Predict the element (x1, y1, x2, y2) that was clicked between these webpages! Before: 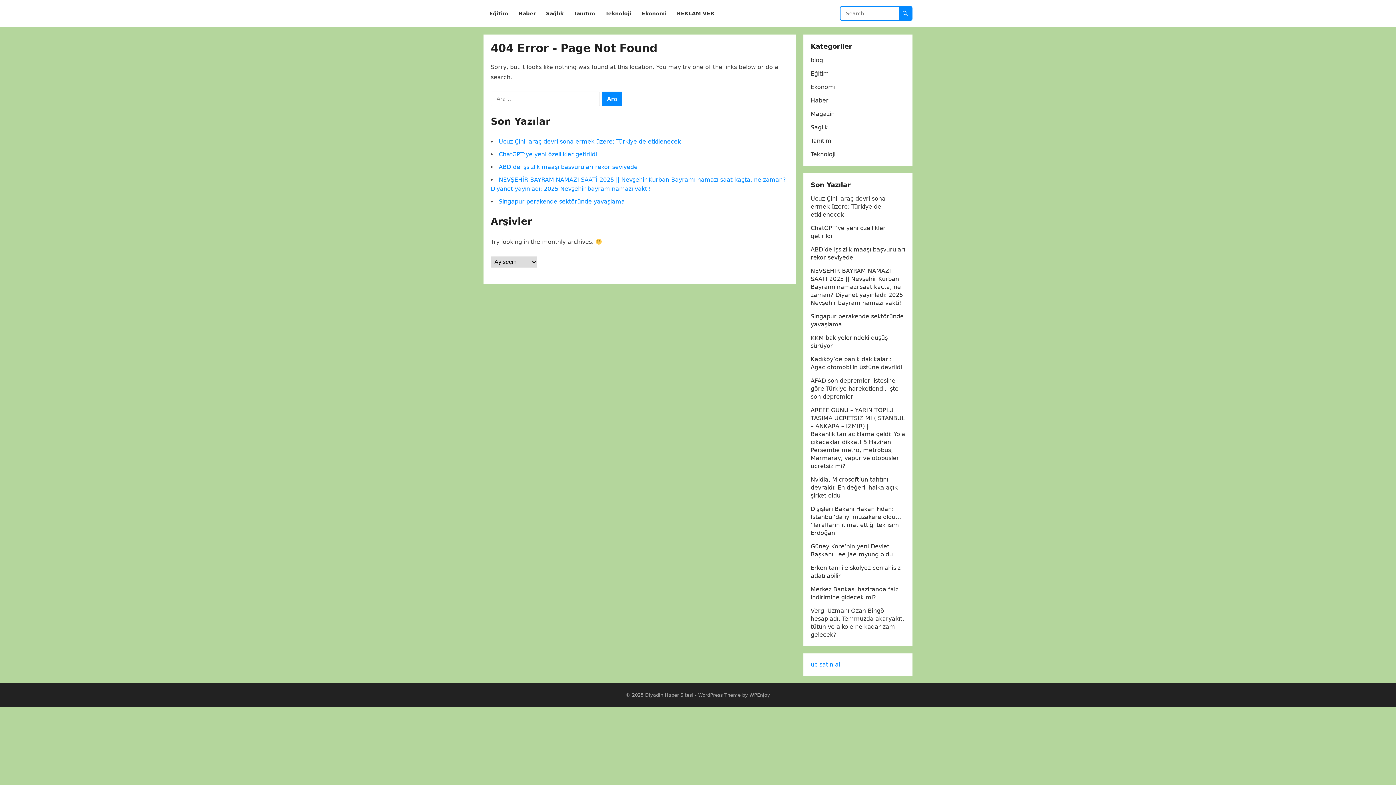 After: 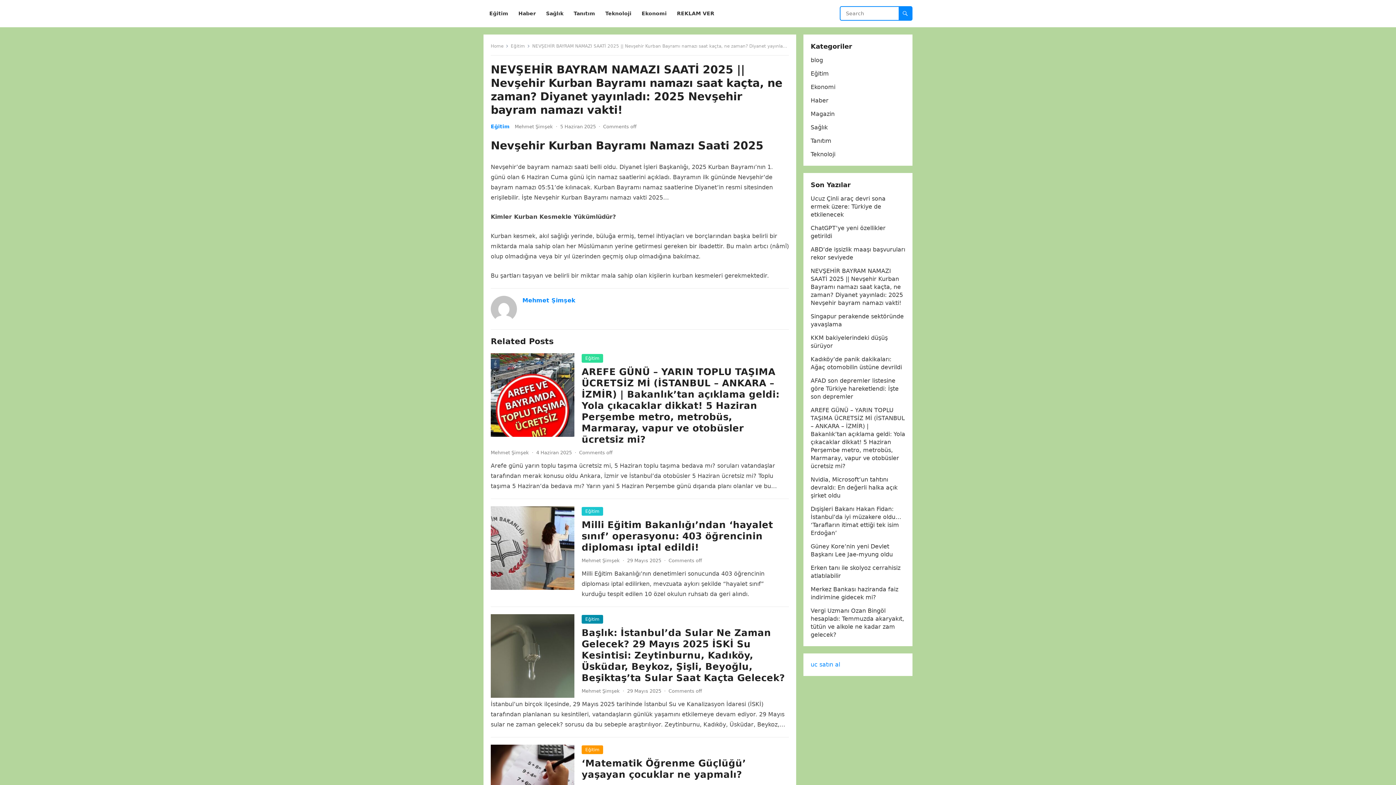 Action: label: NEVŞEHİR BAYRAM NAMAZI SAATİ 2025 || Nevşehir Kurban Bayramı namazı saat kaçta, ne zaman? Diyanet yayınladı: 2025 Nevşehir bayram namazı vakti! bbox: (810, 267, 903, 306)